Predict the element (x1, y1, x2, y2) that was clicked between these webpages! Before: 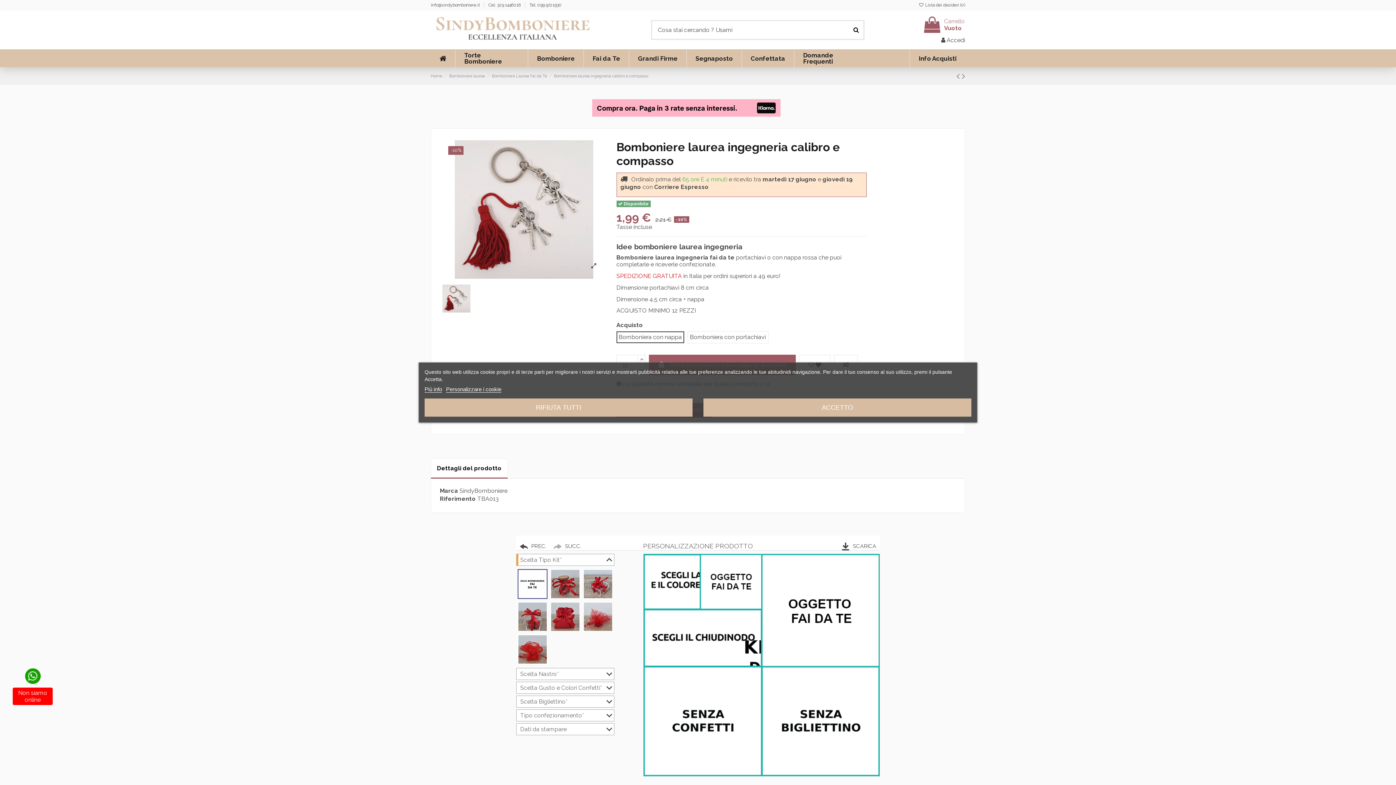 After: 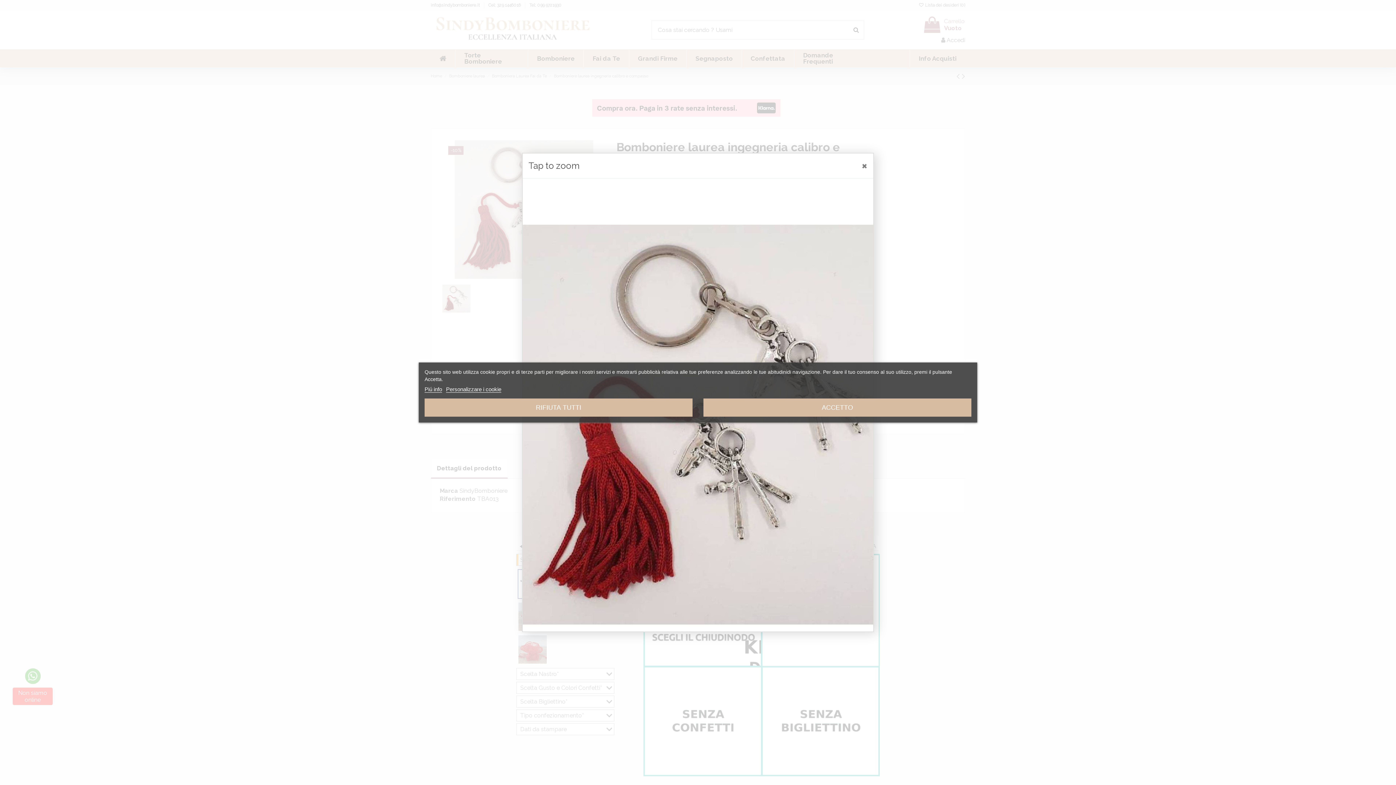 Action: bbox: (587, 259, 600, 273)